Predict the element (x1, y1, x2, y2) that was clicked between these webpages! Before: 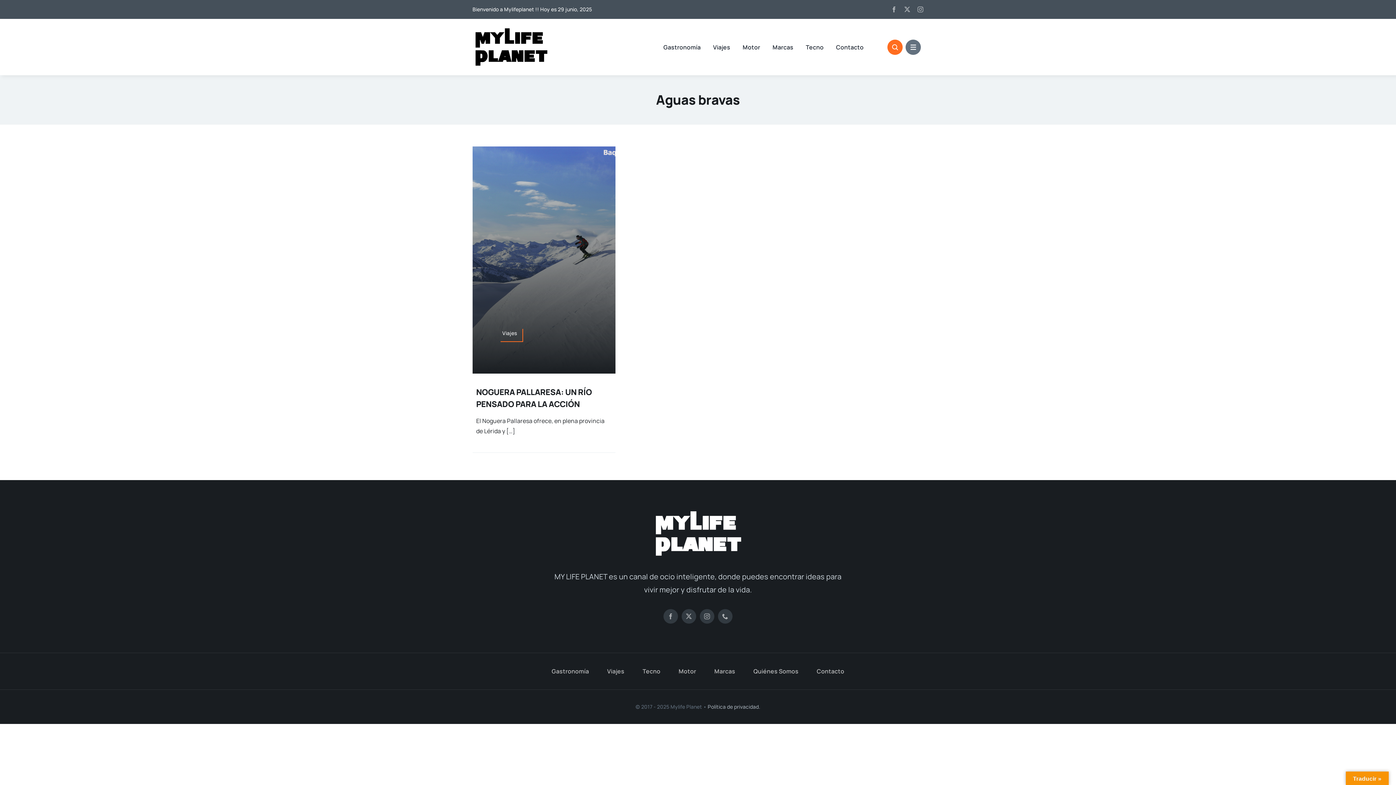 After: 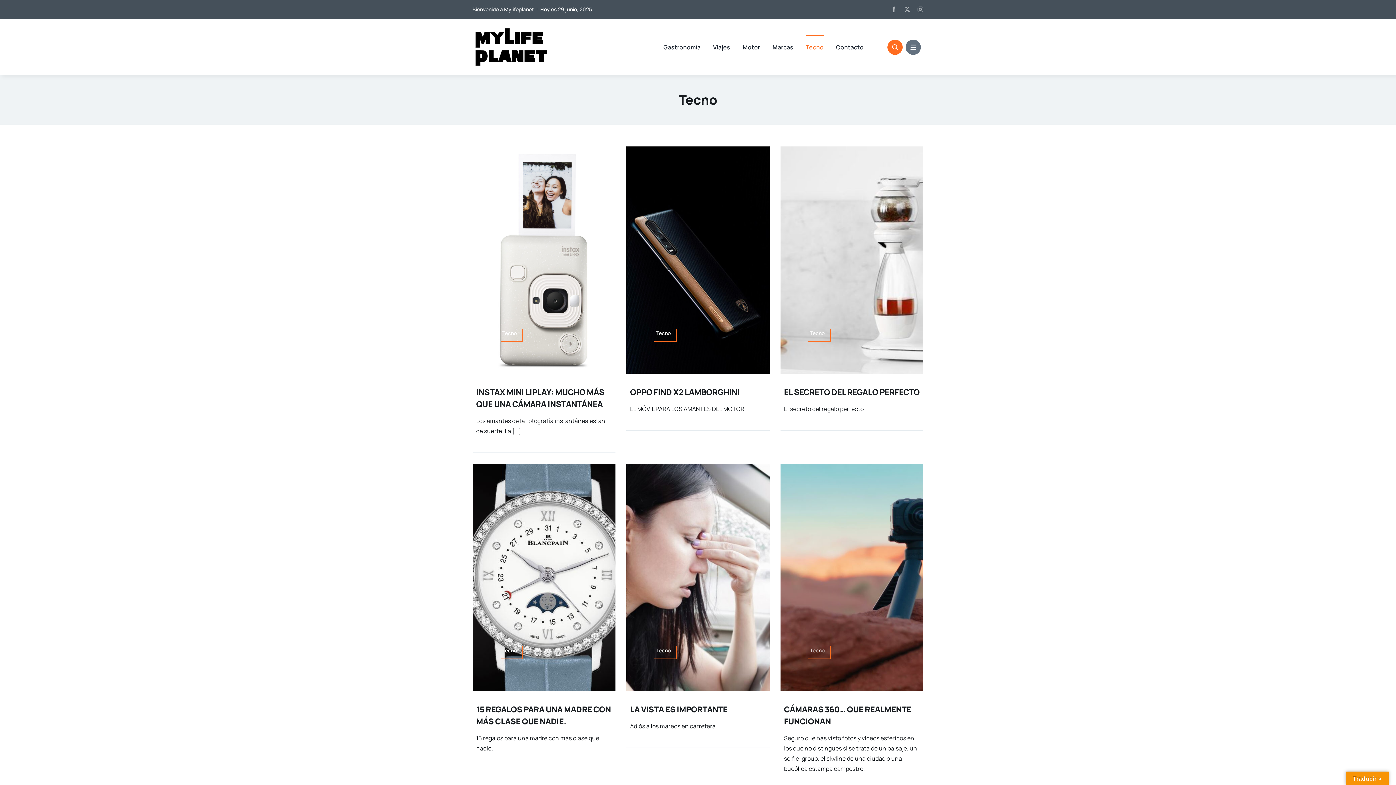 Action: label: Tecno bbox: (642, 653, 660, 689)